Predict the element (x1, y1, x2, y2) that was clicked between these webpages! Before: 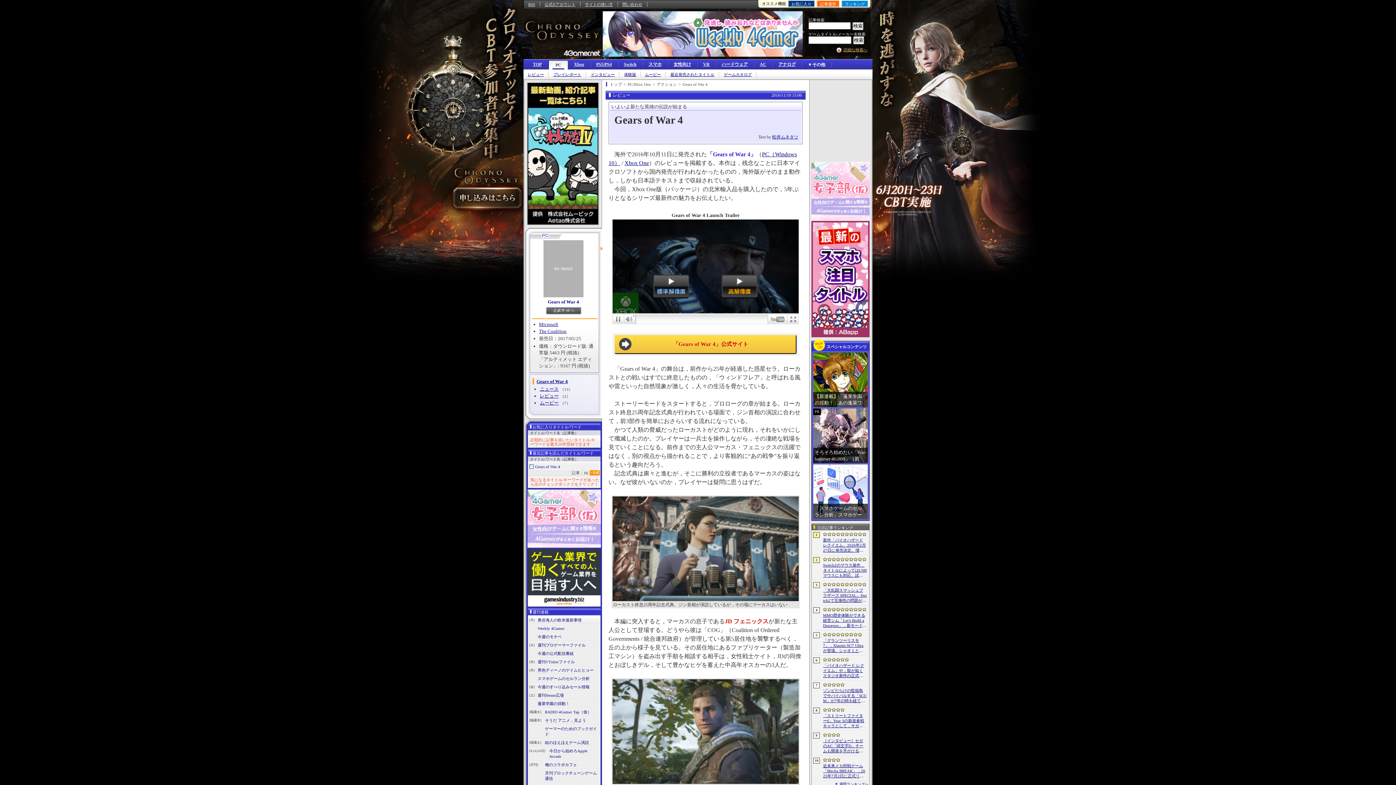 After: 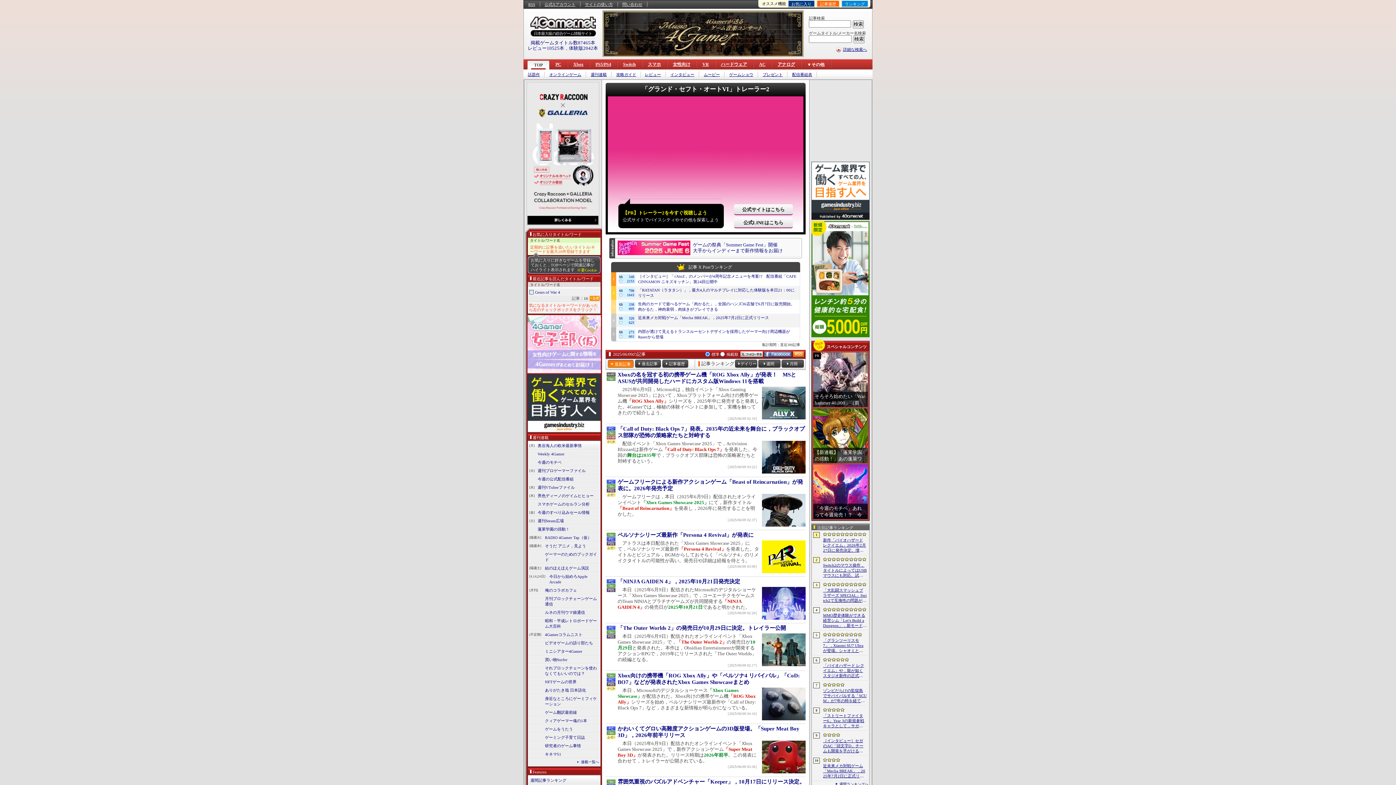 Action: label: TOP bbox: (527, 61, 548, 67)